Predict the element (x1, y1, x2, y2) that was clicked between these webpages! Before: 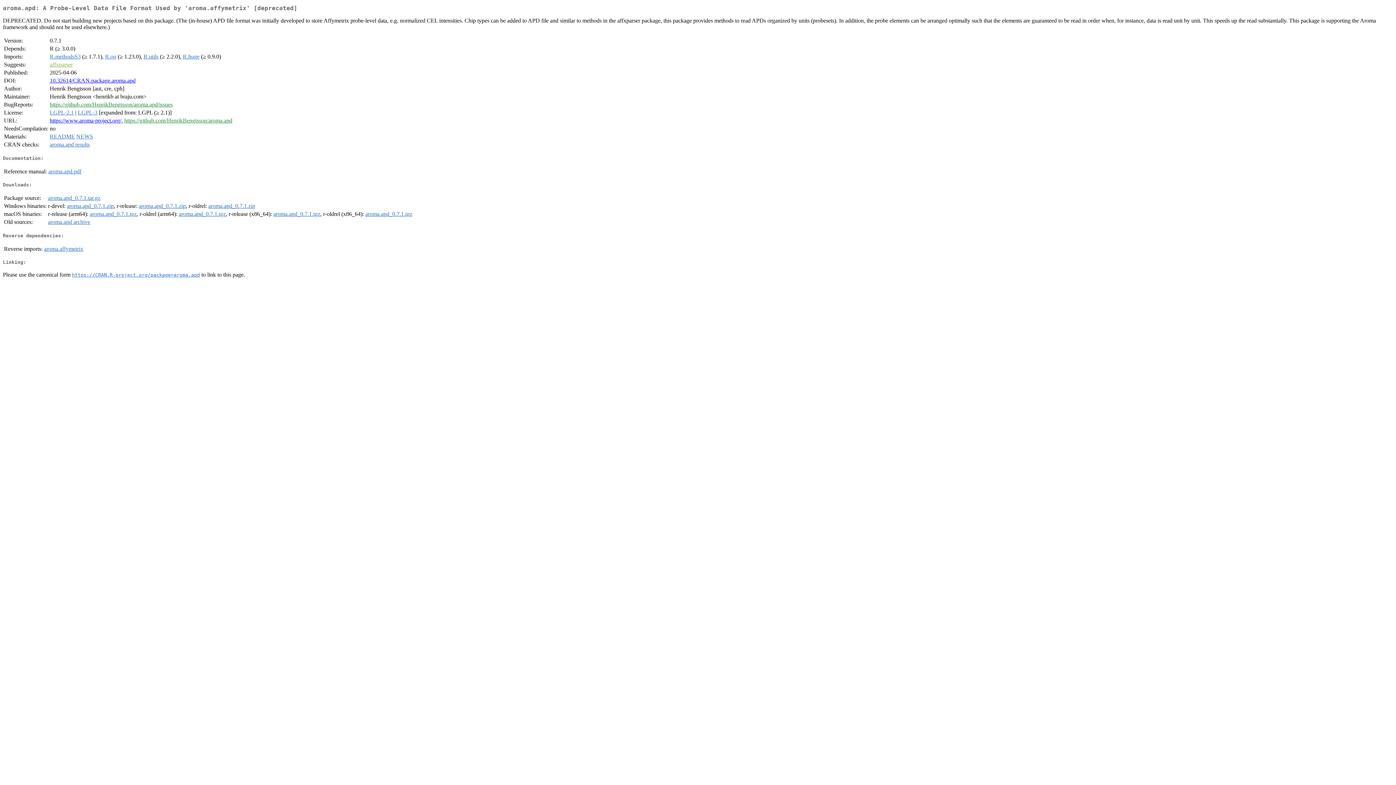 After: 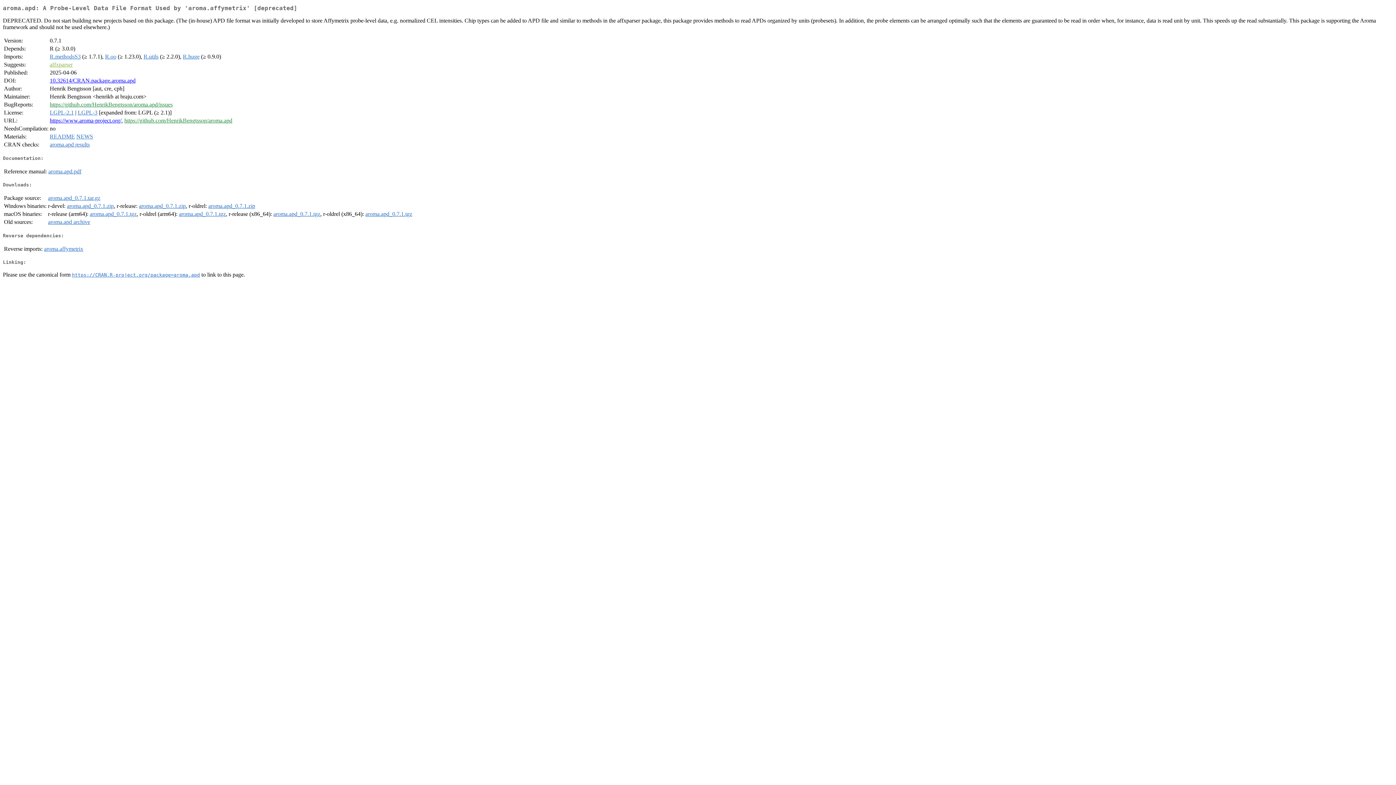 Action: bbox: (66, 203, 113, 209) label: aroma.apd_0.7.1.zip